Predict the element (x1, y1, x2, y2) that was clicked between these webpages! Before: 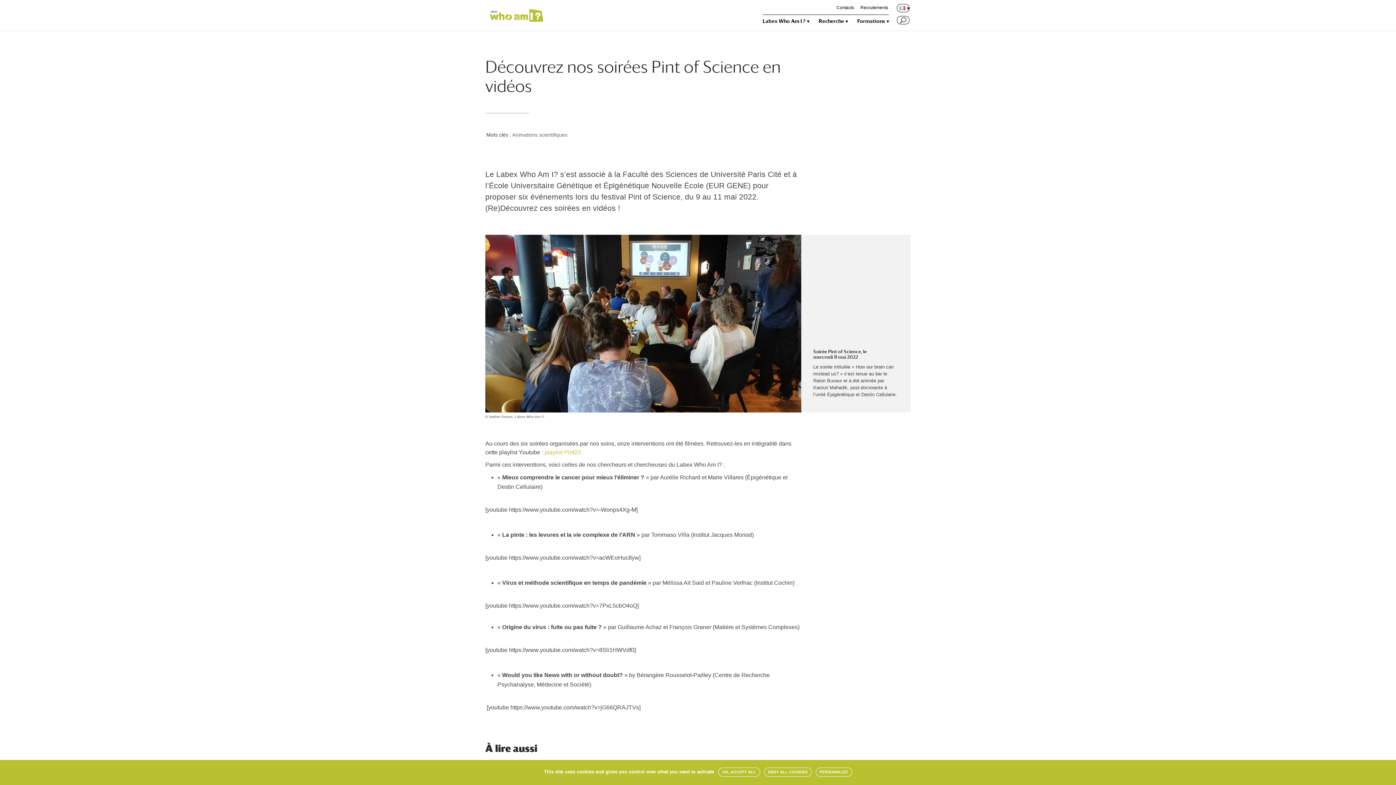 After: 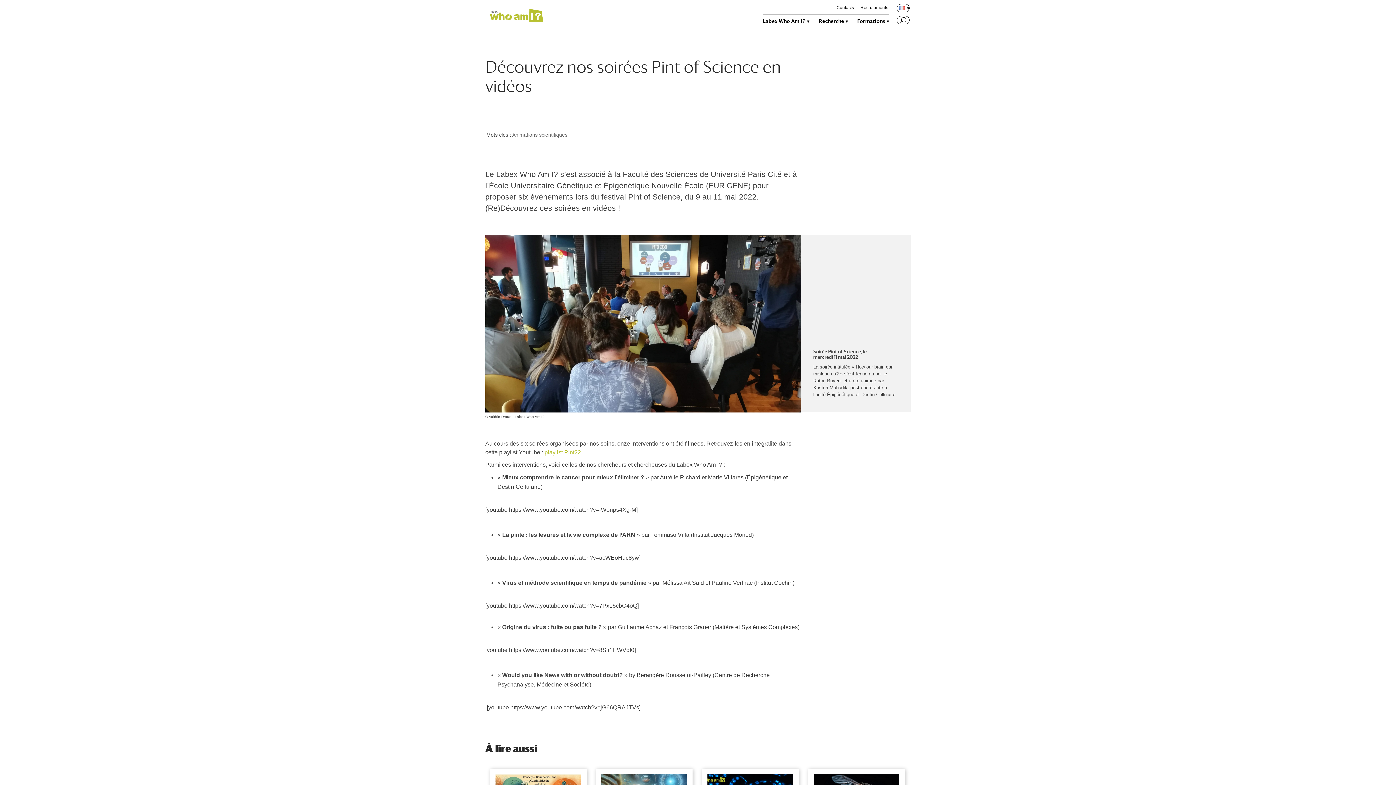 Action: bbox: (718, 768, 760, 777) label: OK, ACCEPT ALL